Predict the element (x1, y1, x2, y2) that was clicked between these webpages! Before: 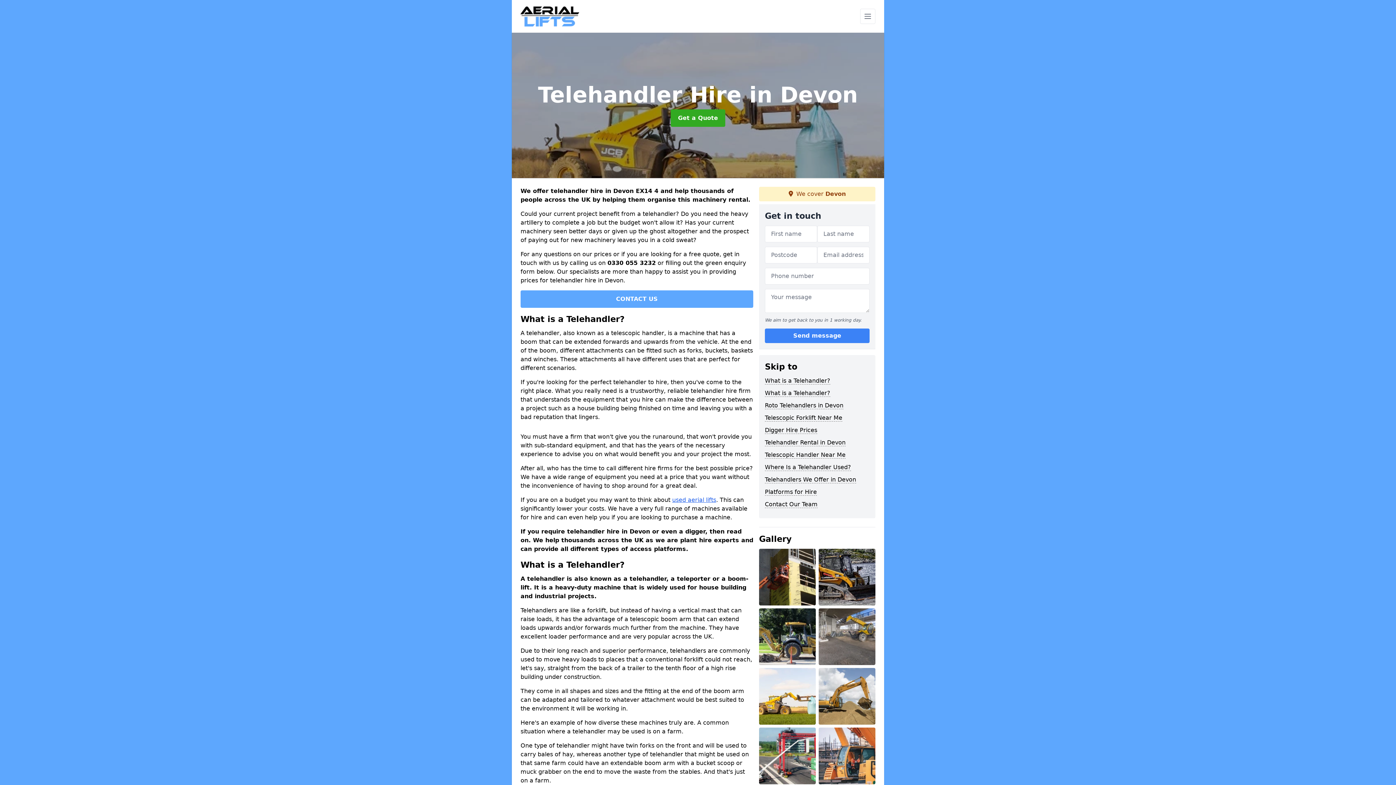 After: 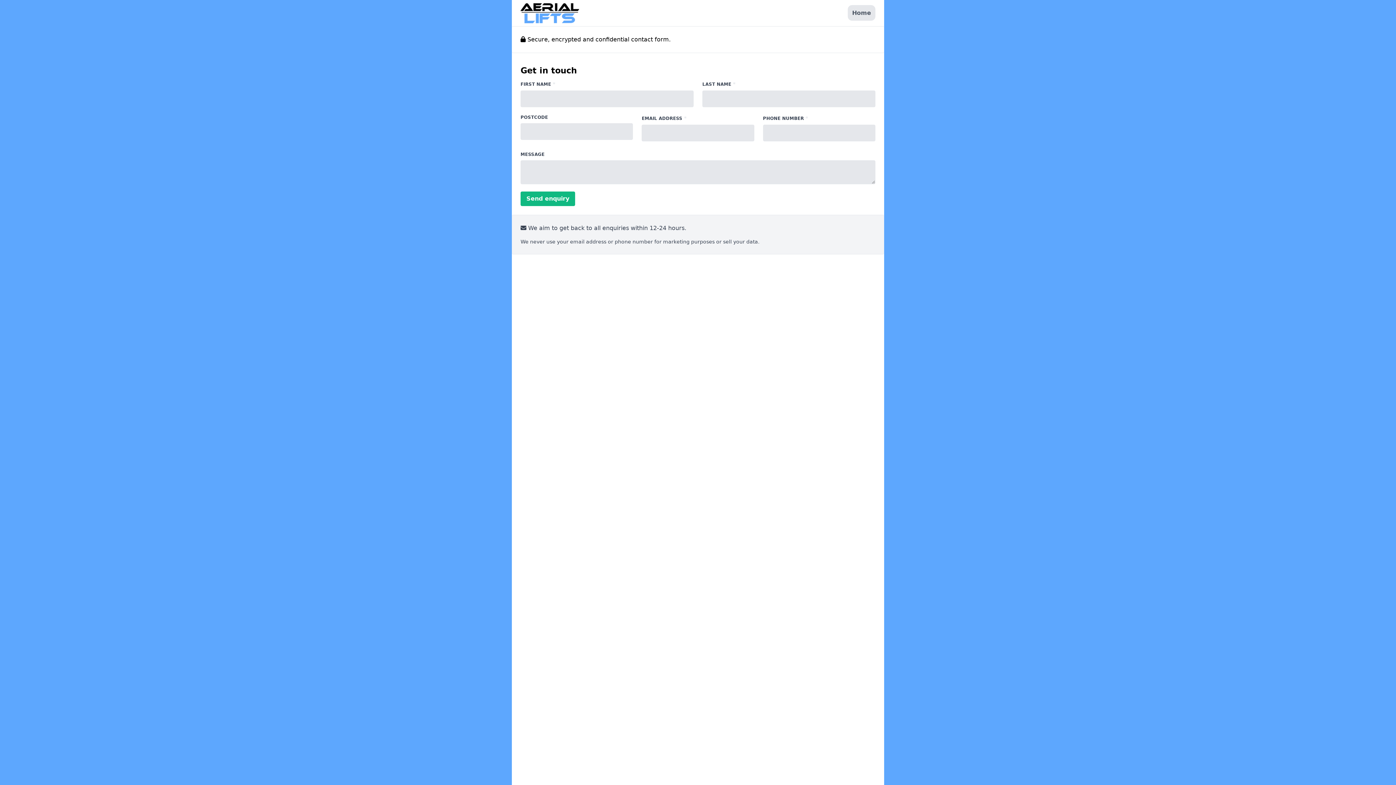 Action: label: Get a Quote bbox: (670, 109, 725, 126)